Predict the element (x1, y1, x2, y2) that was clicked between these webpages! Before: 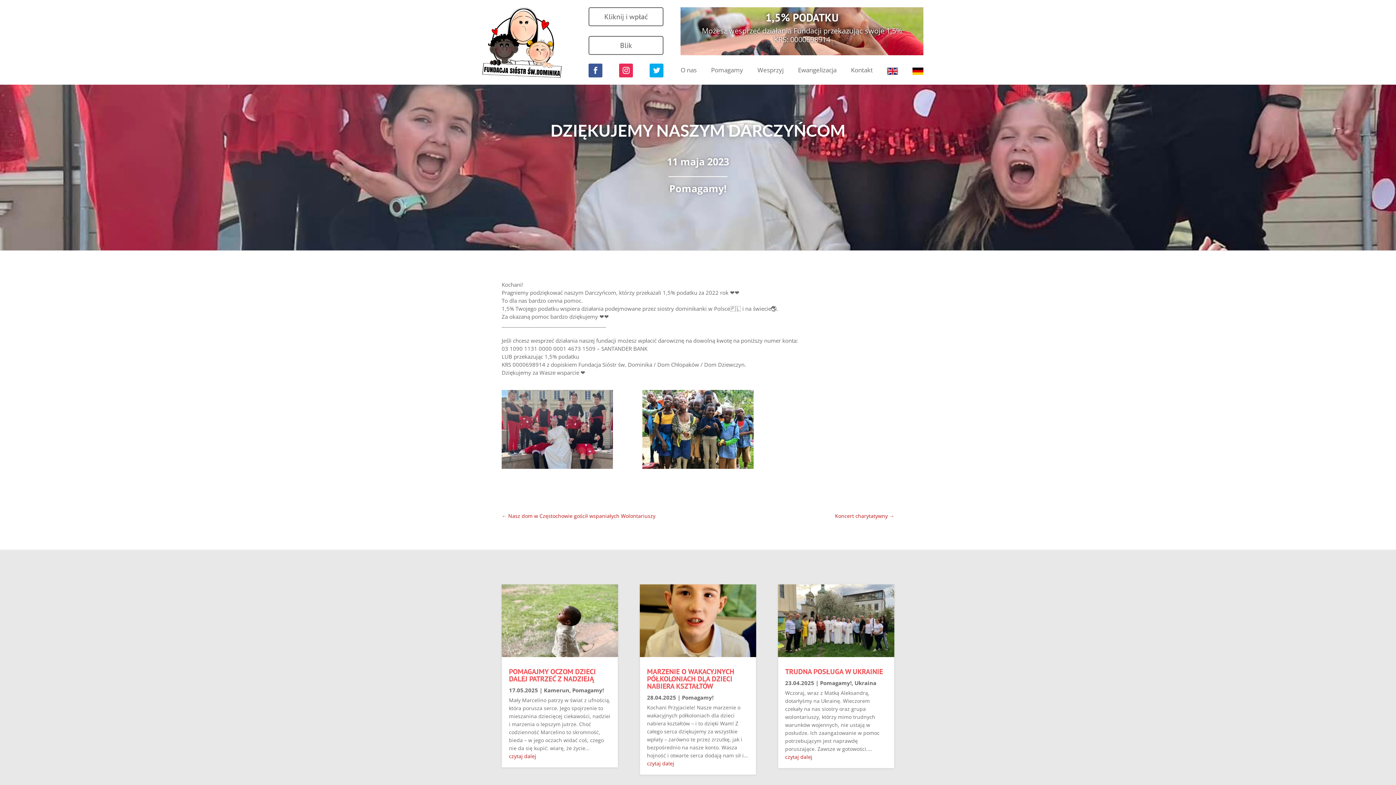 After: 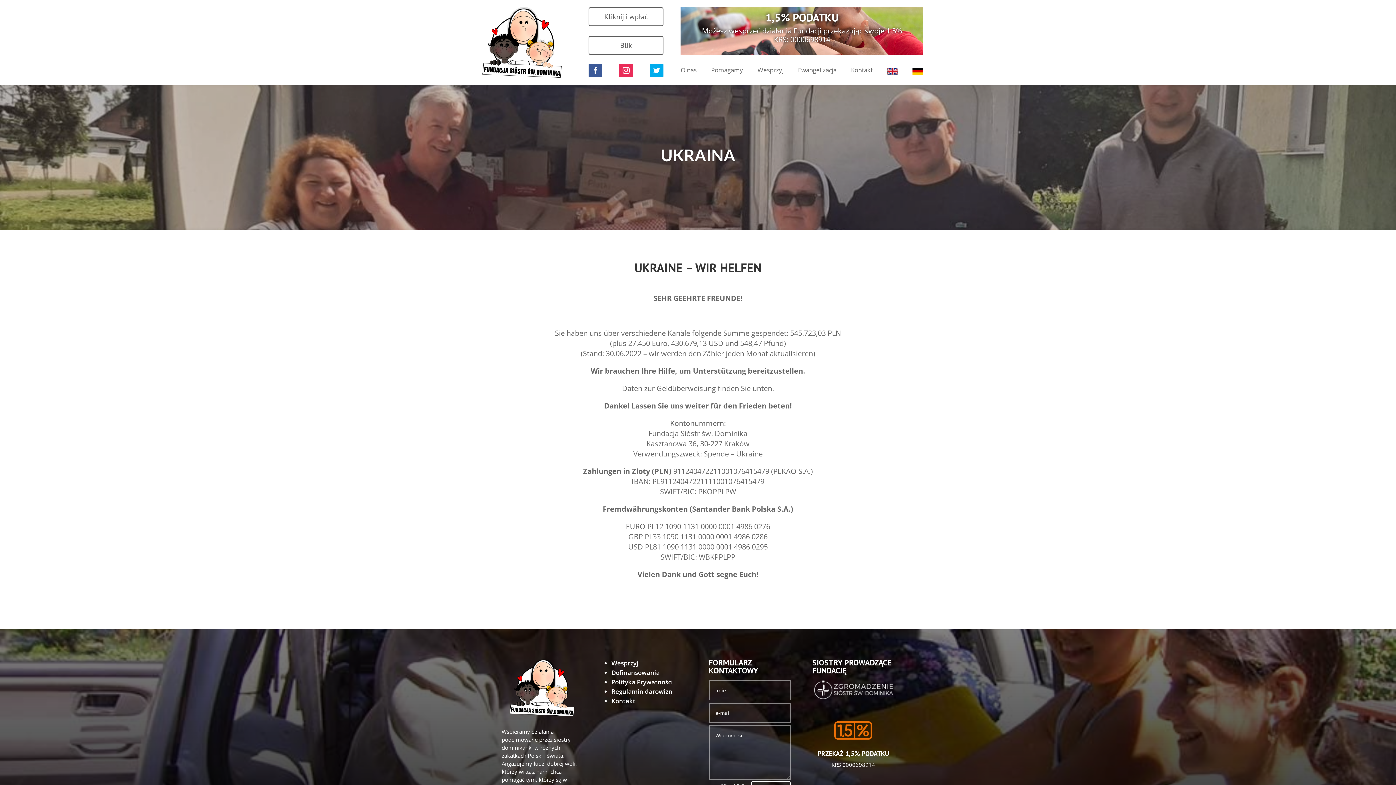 Action: bbox: (912, 67, 923, 78)